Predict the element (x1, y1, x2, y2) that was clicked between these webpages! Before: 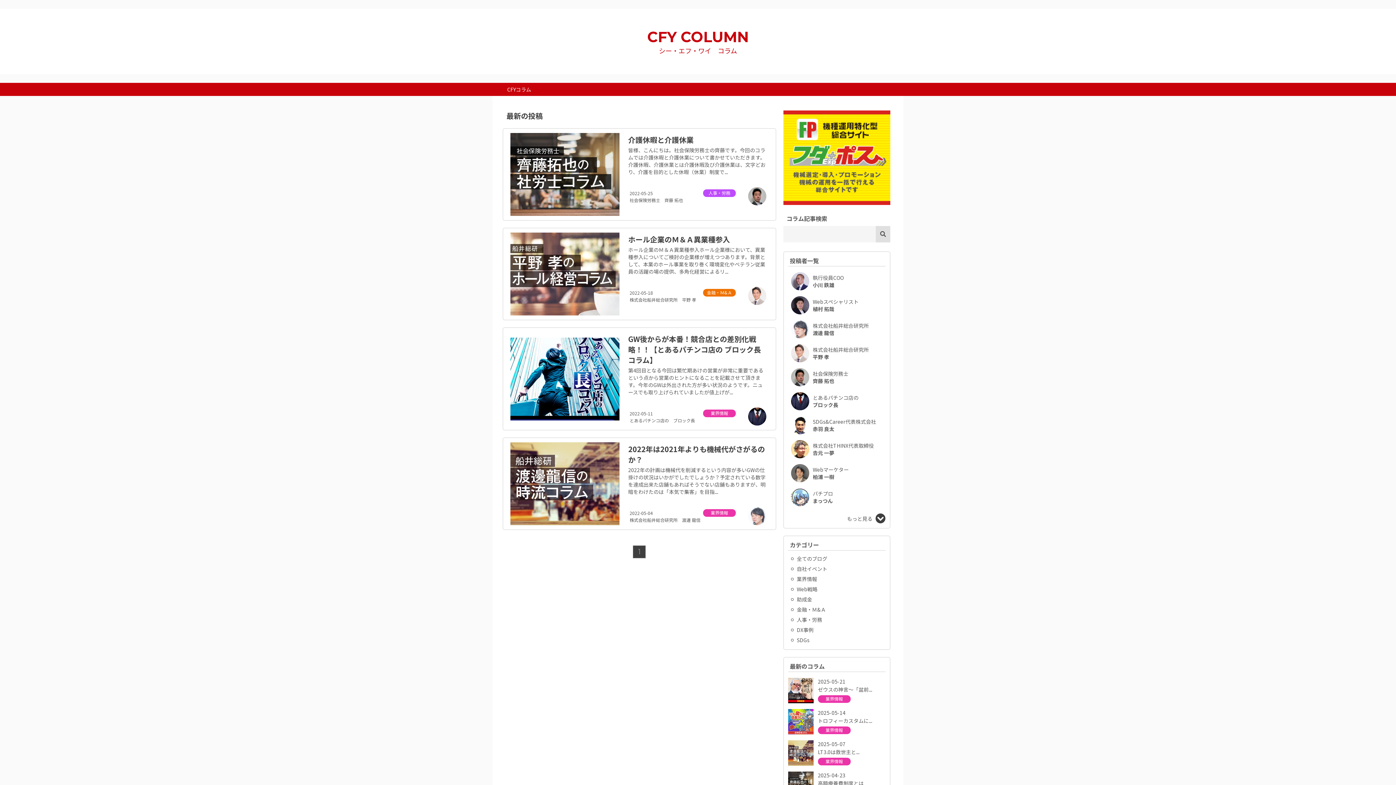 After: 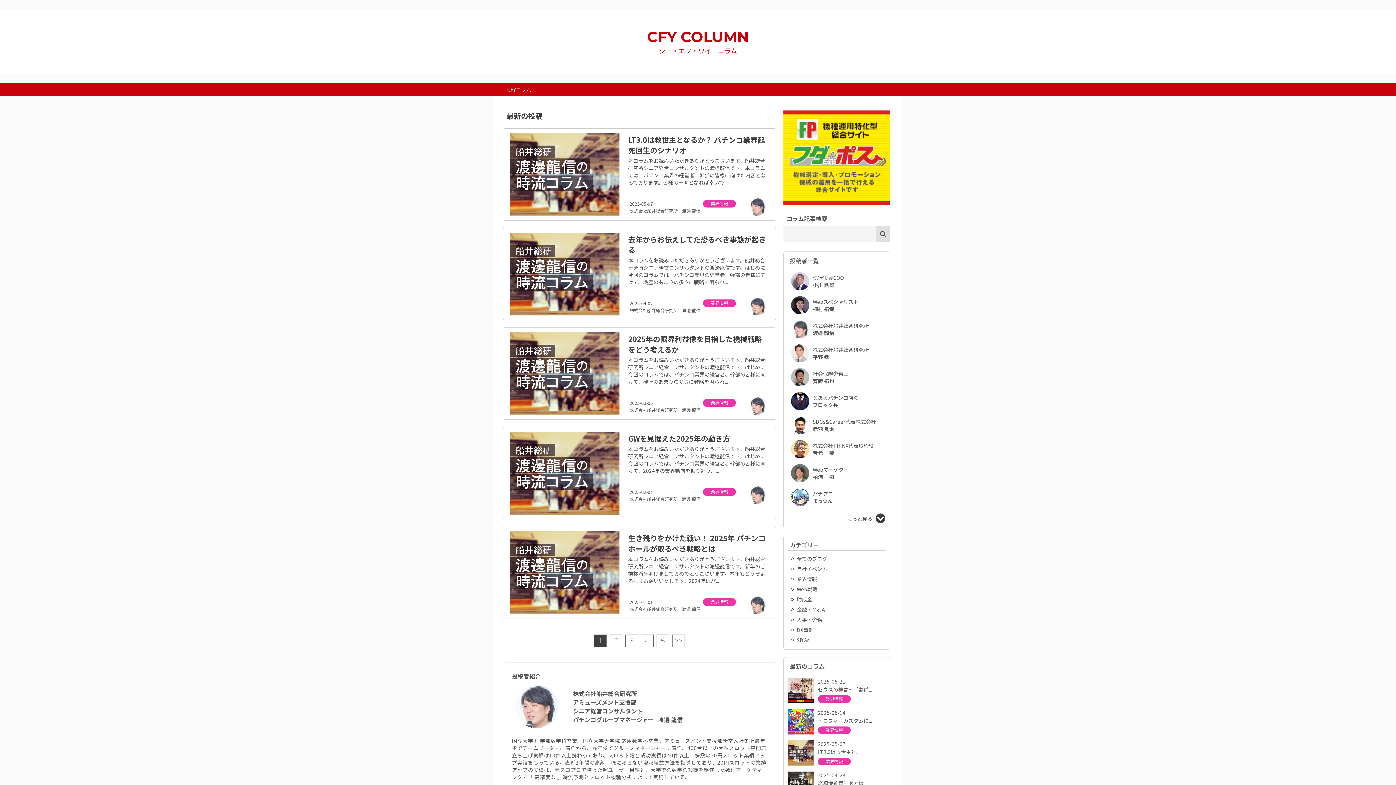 Action: bbox: (788, 317, 885, 341) label: 株式会社船井総合研究所
渡邊 龍信